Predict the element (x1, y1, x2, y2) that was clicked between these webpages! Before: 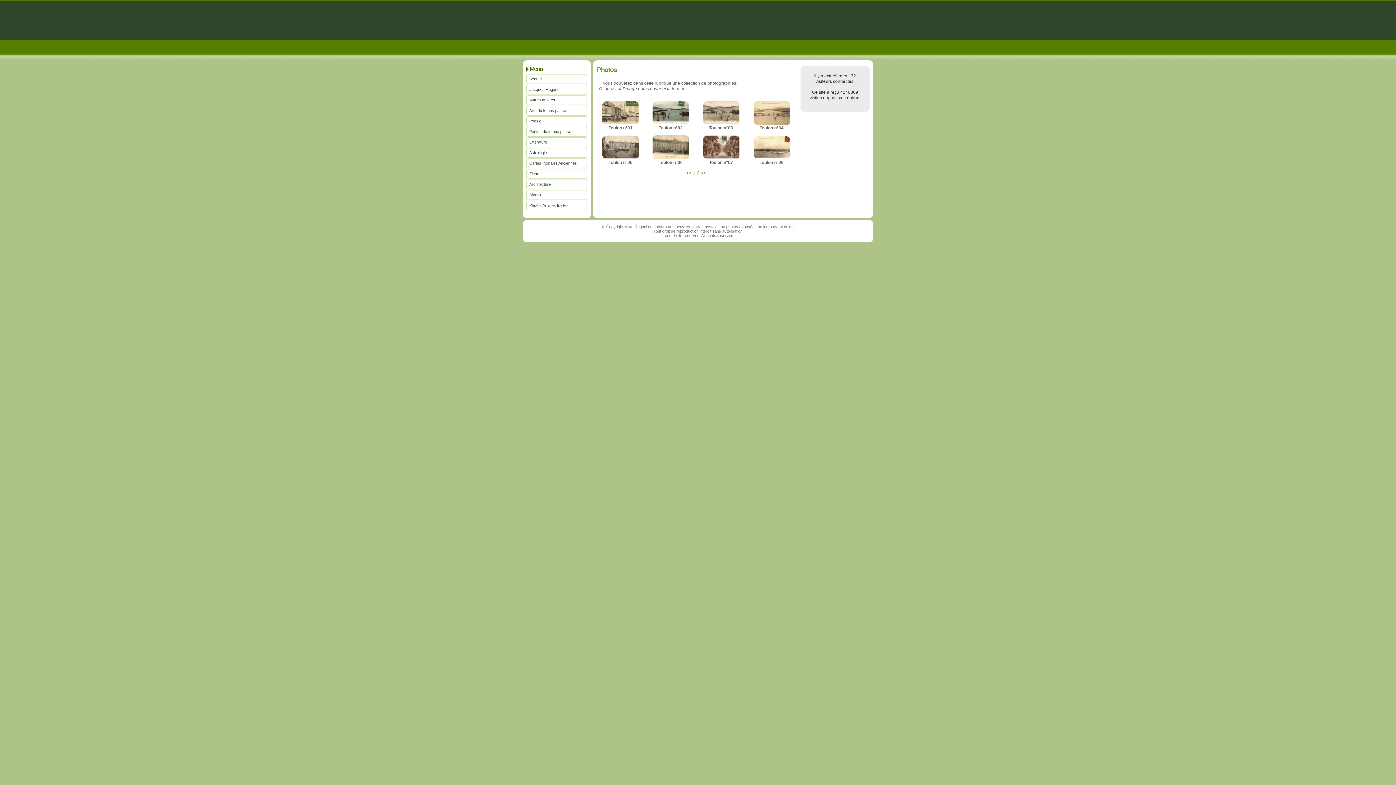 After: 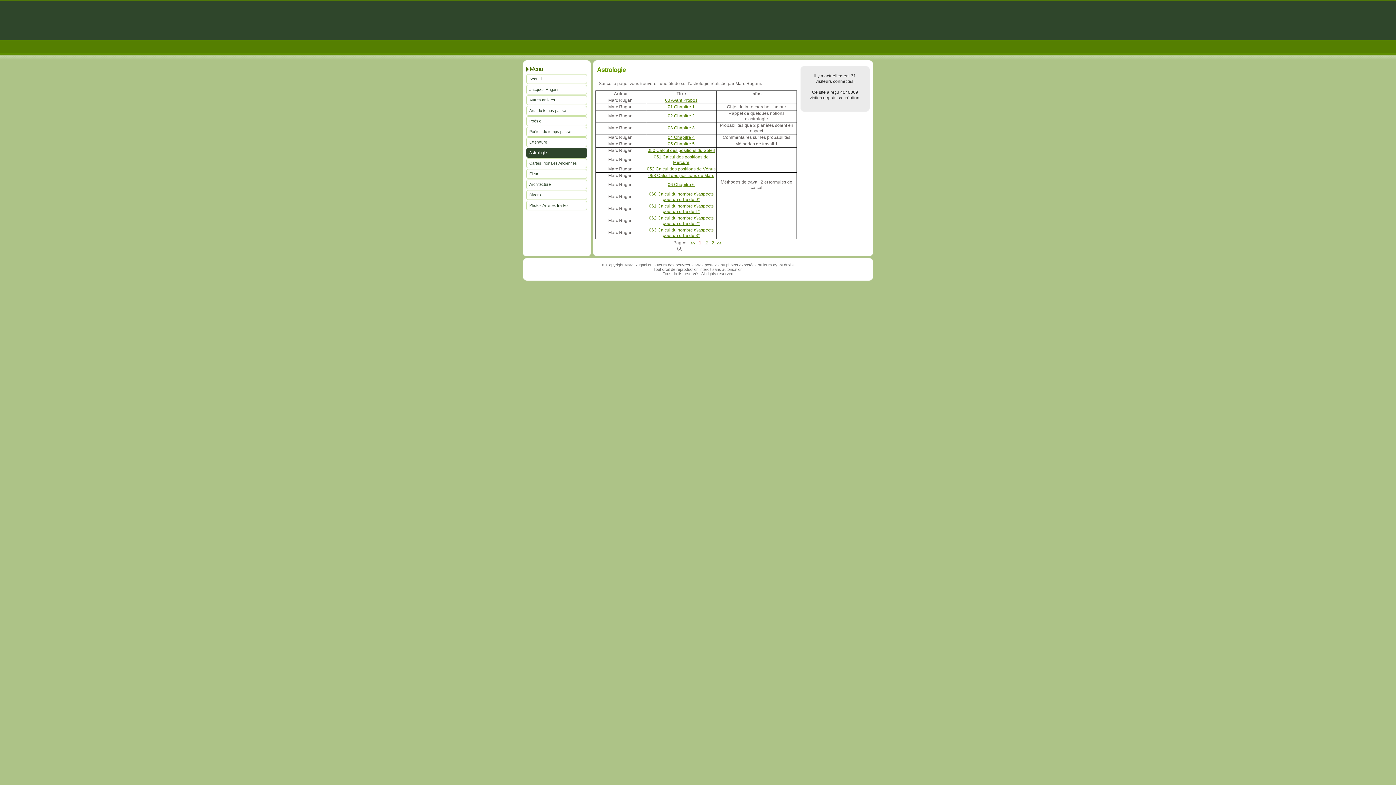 Action: label: Astrologie bbox: (526, 148, 587, 157)